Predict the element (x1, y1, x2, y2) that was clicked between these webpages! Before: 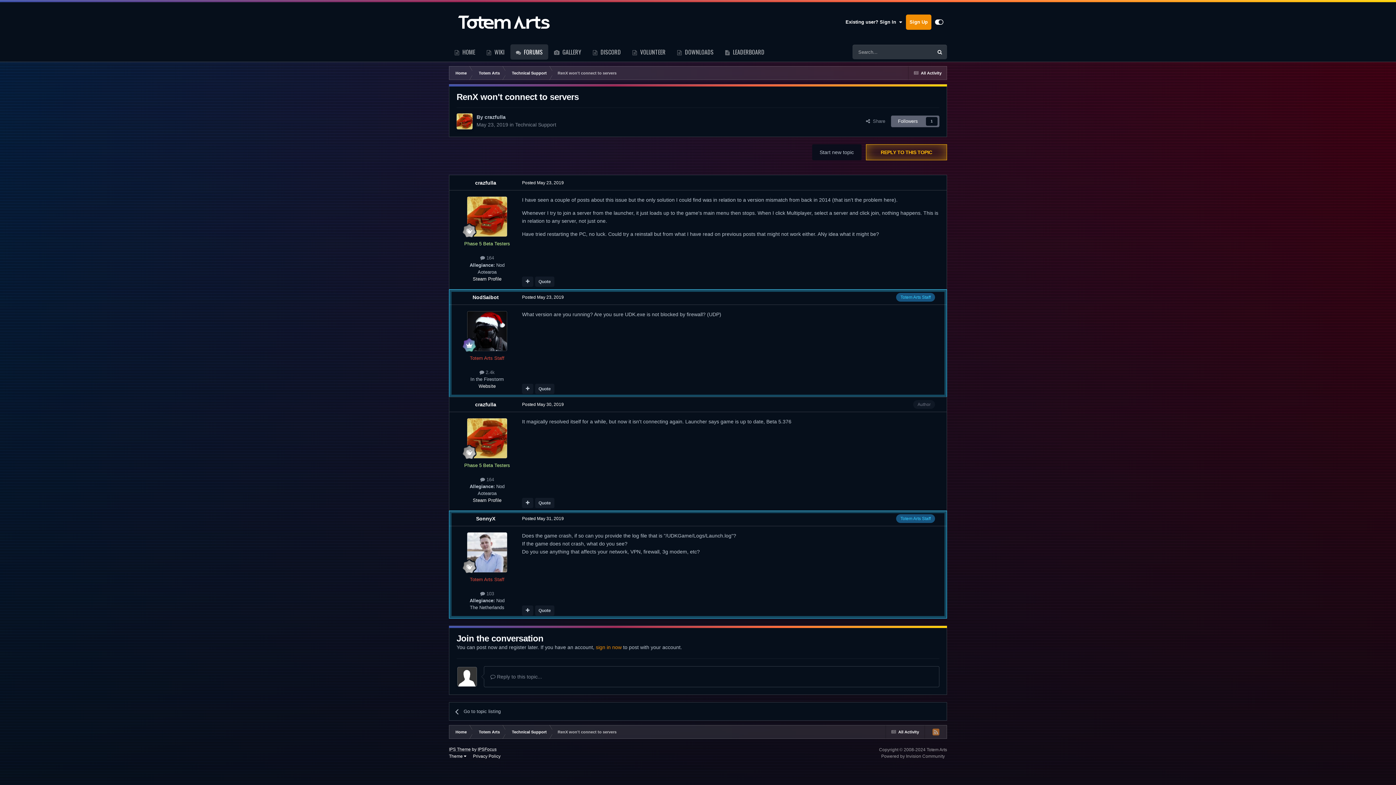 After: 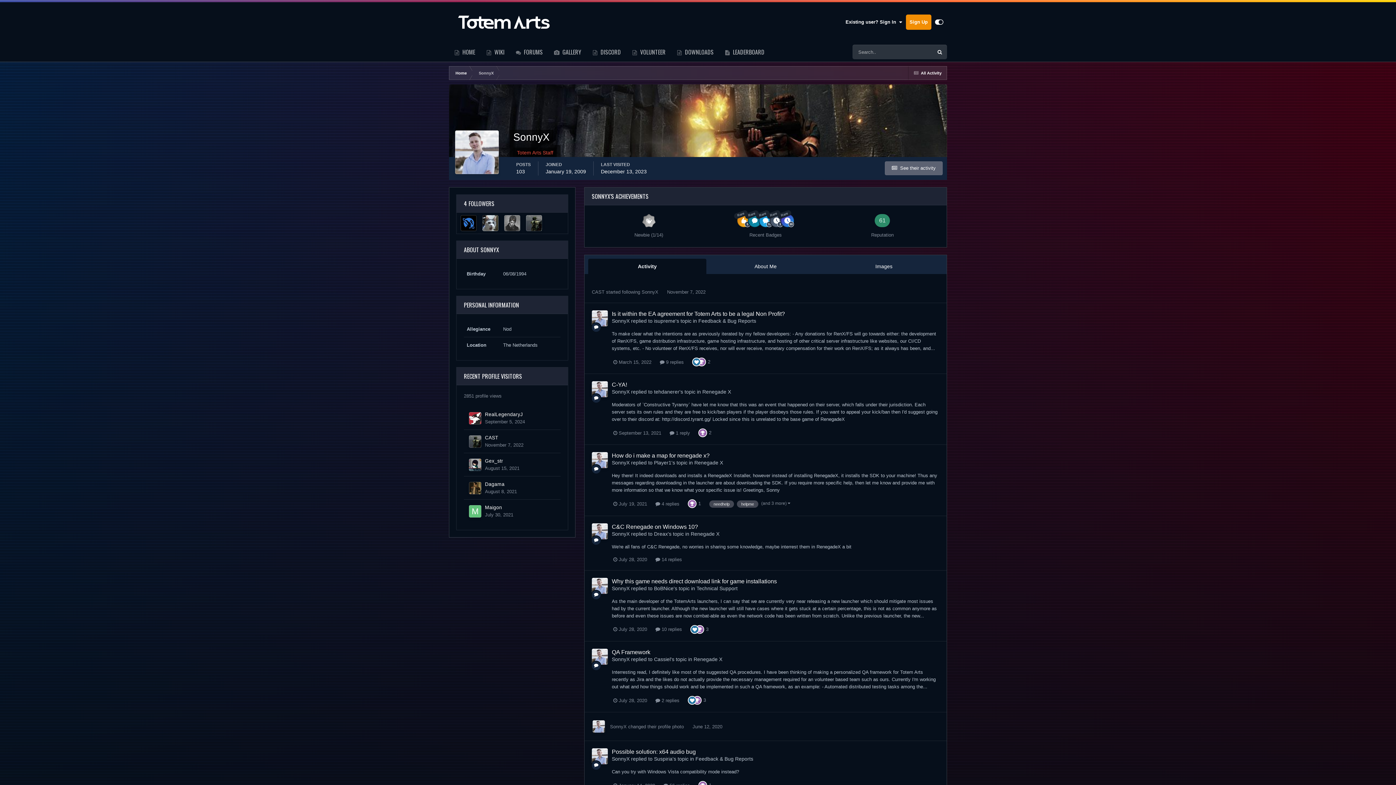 Action: bbox: (476, 515, 495, 521) label: SonnyX